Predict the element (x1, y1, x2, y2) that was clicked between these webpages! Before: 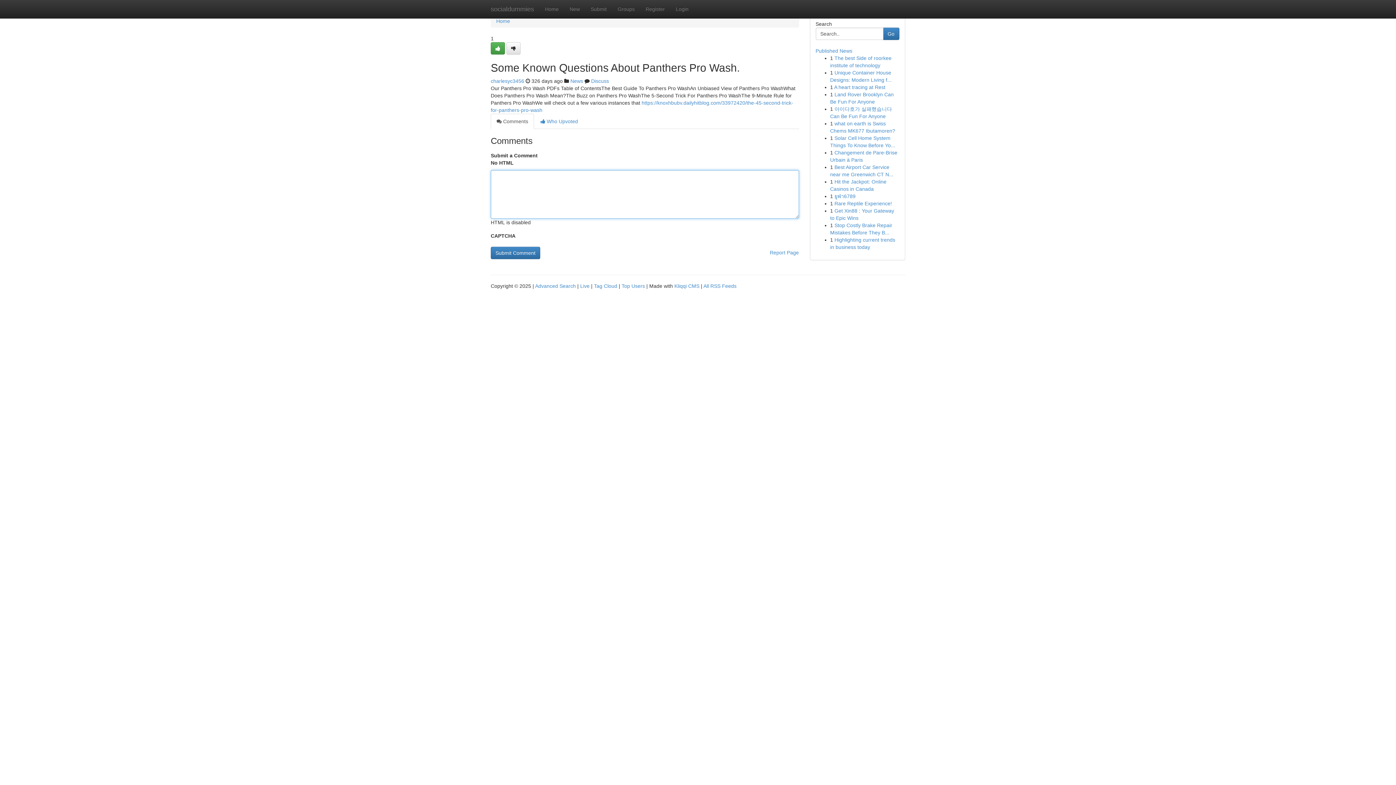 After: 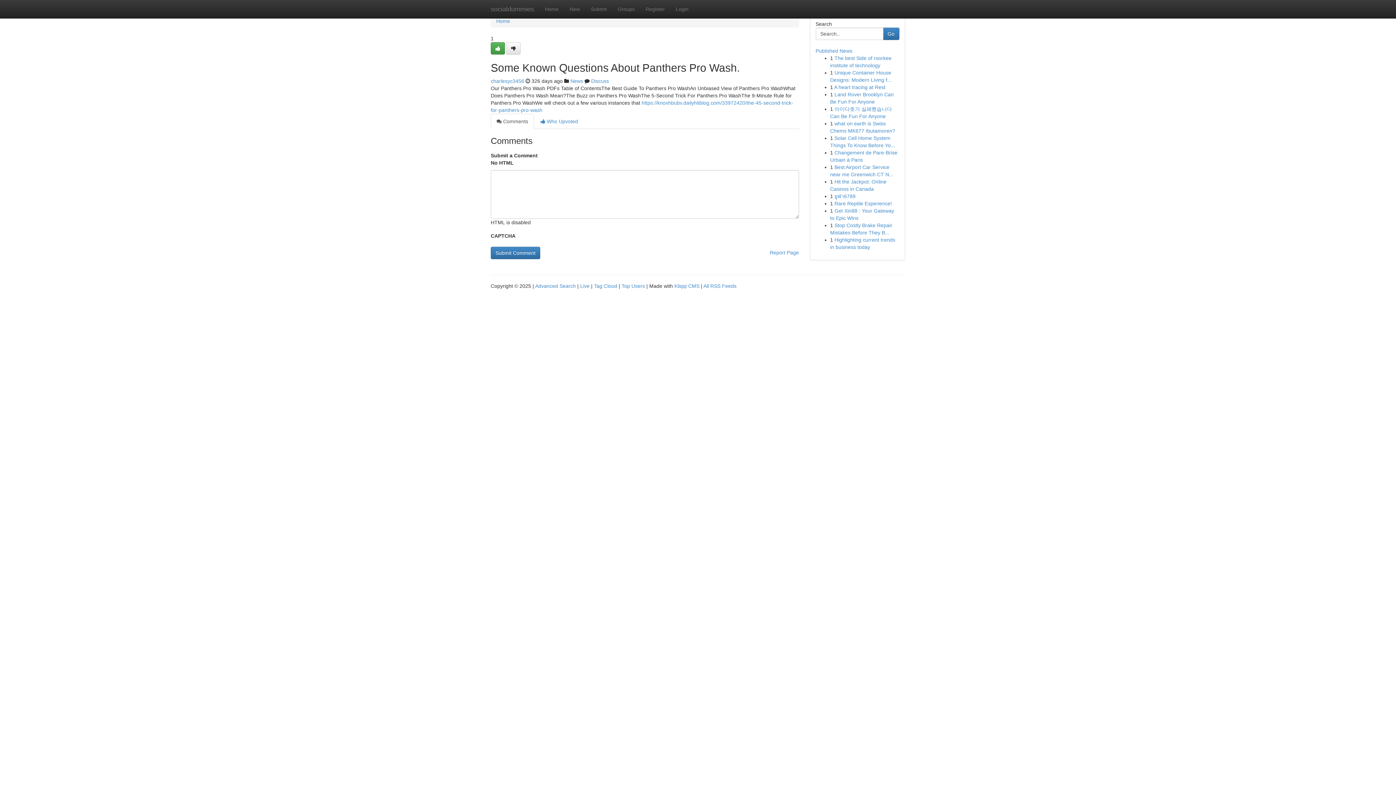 Action: label:  Comments bbox: (490, 113, 534, 129)